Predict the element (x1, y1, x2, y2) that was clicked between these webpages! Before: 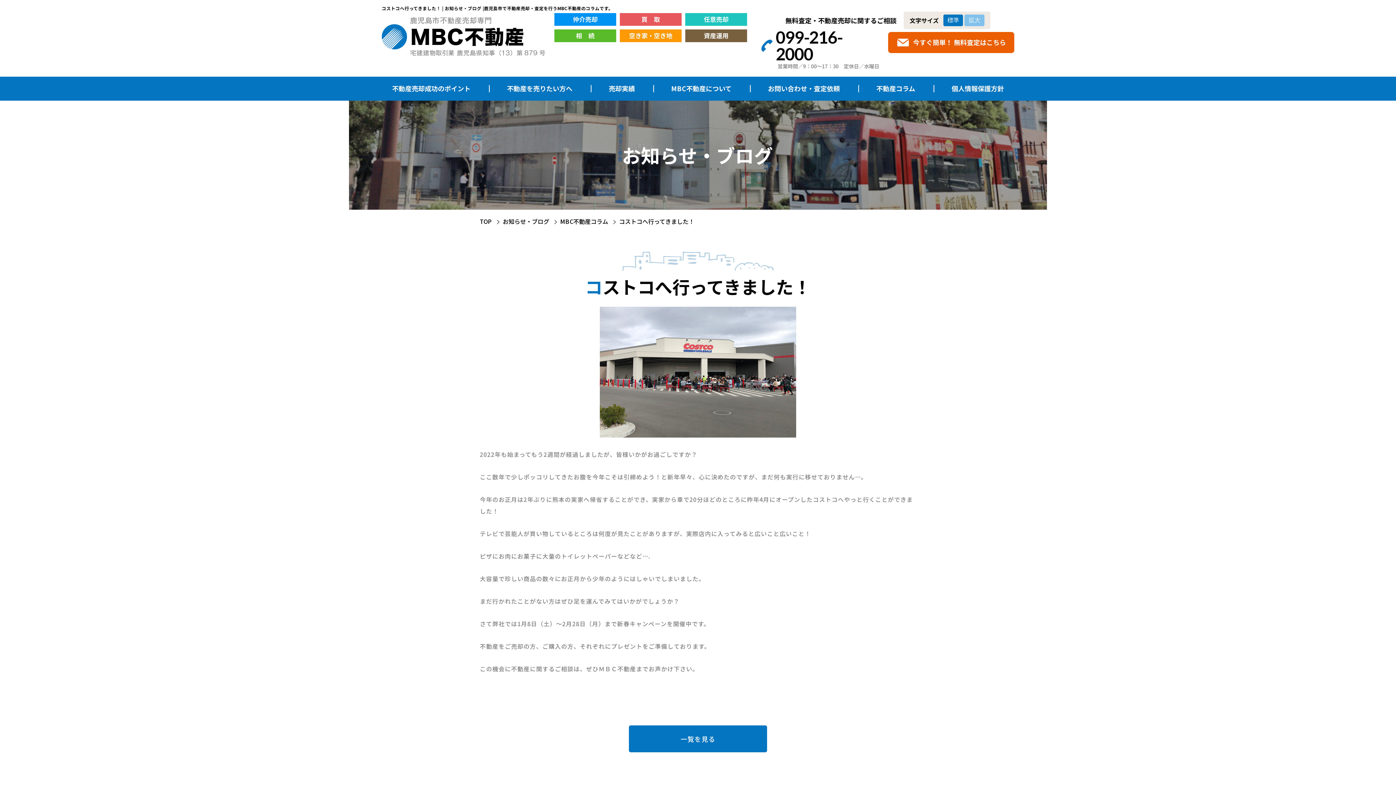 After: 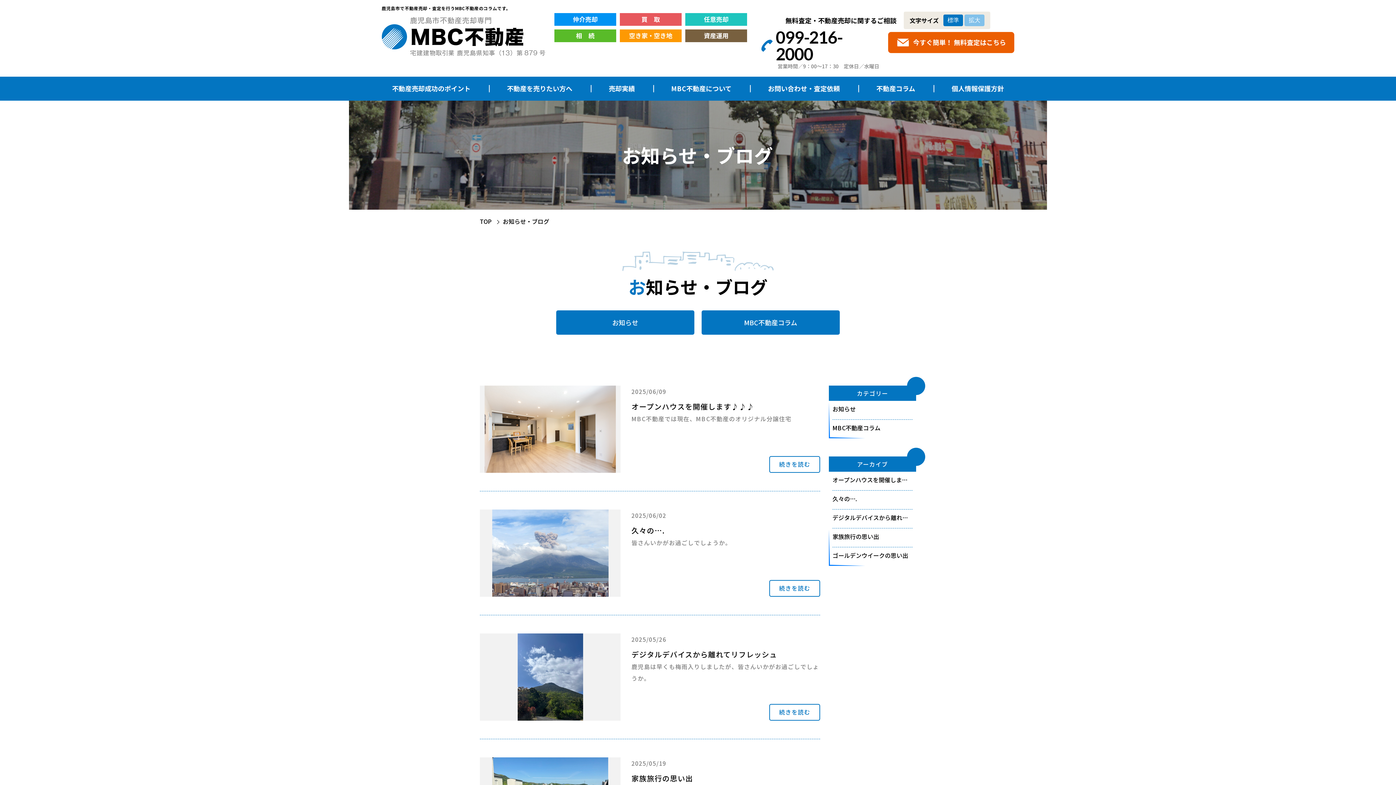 Action: bbox: (502, 216, 549, 225) label: お知らせ・ブログ